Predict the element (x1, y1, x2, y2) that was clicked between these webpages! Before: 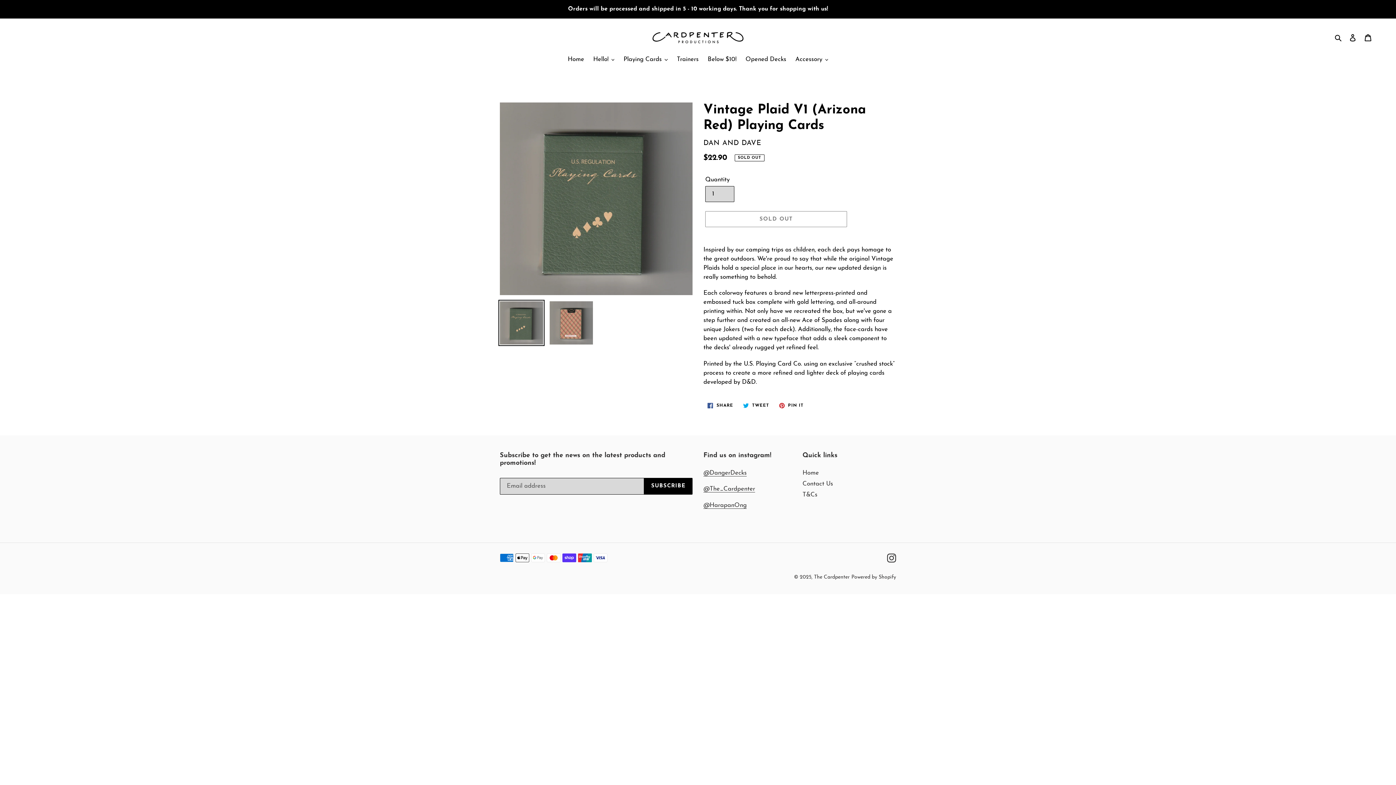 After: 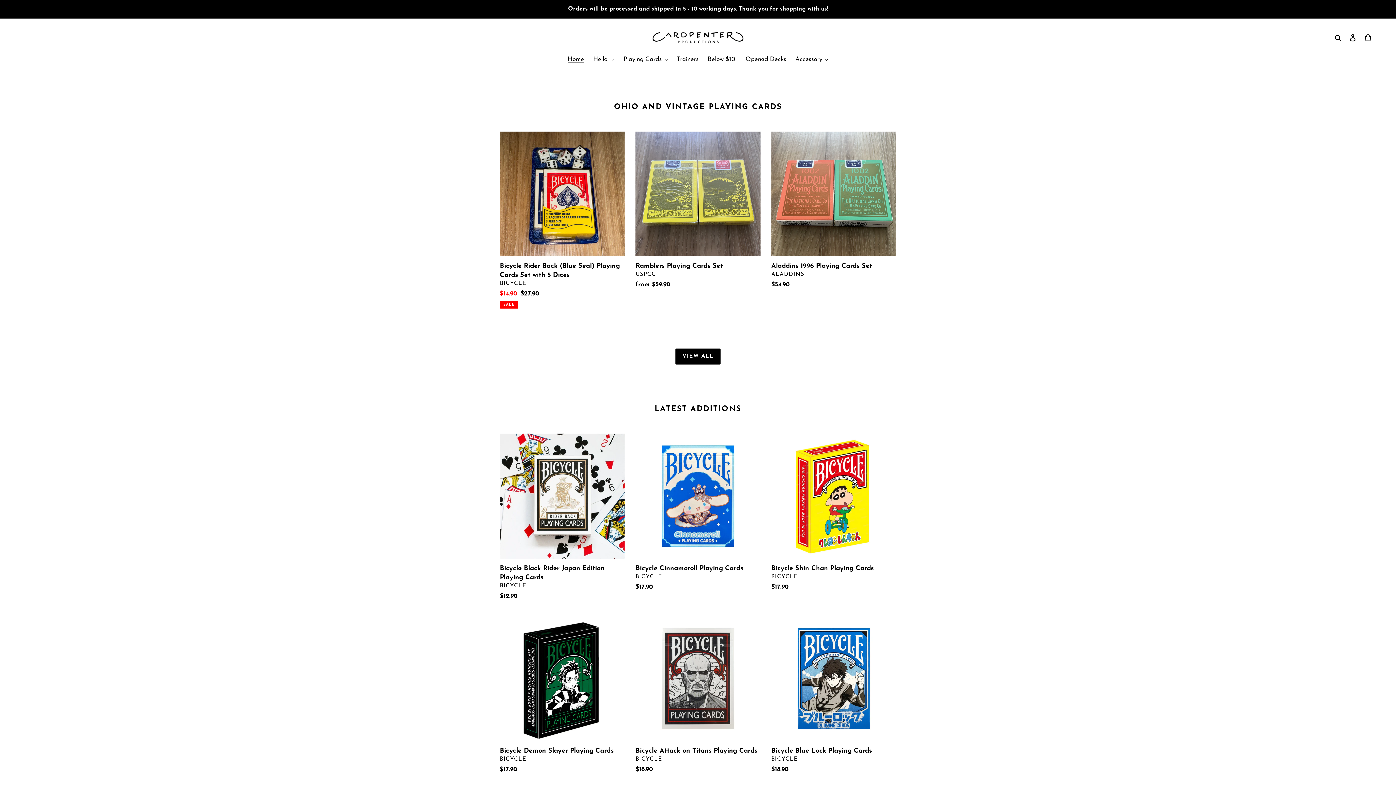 Action: bbox: (652, 32, 743, 43)